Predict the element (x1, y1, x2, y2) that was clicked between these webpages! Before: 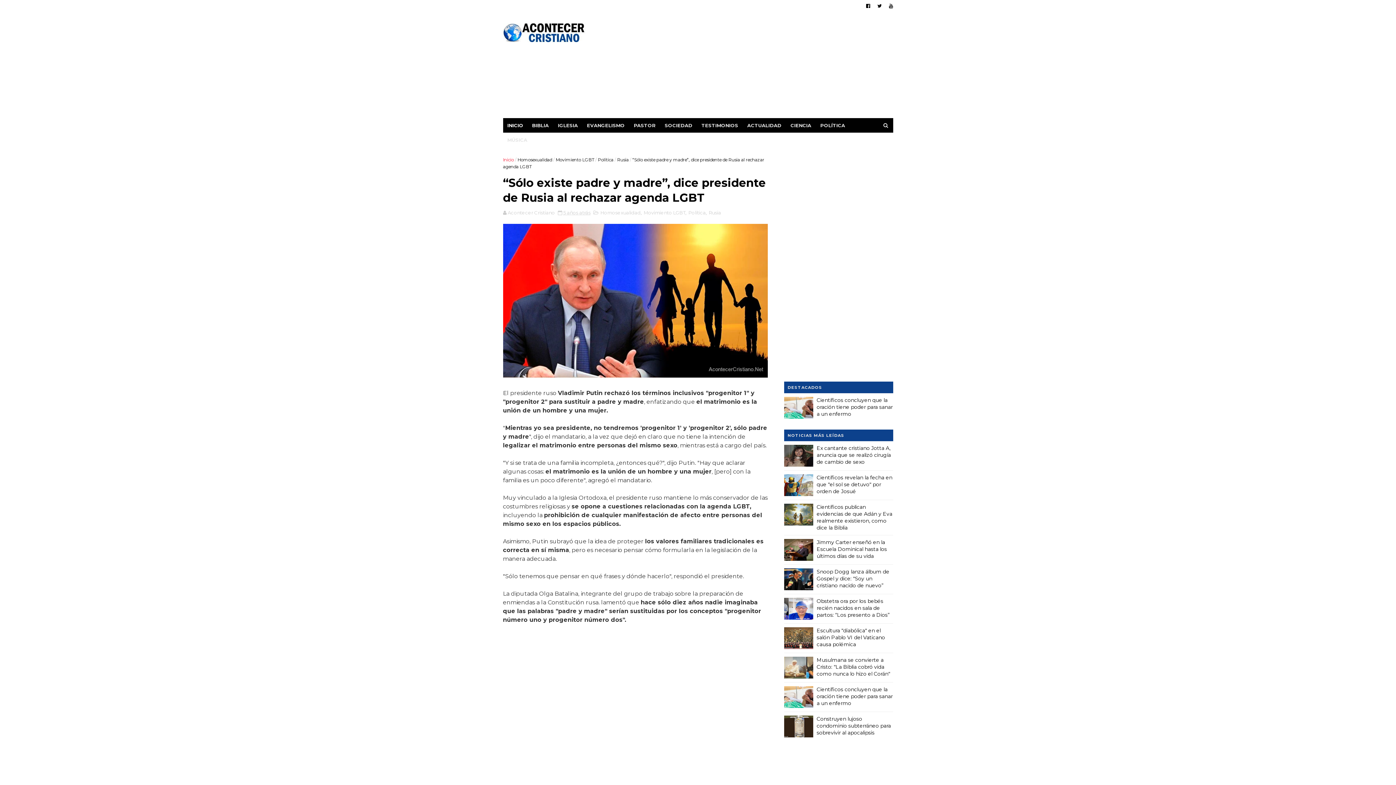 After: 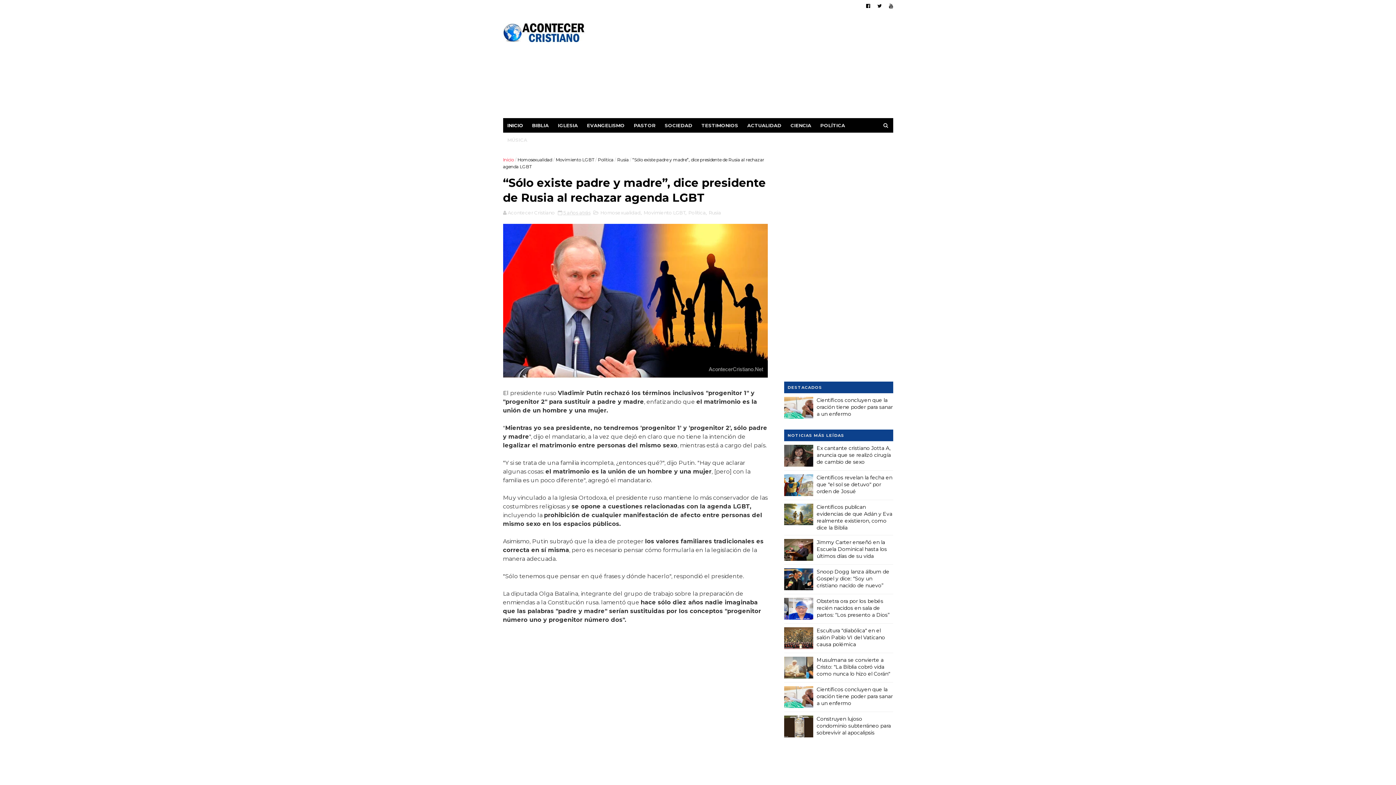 Action: bbox: (784, 520, 813, 527)